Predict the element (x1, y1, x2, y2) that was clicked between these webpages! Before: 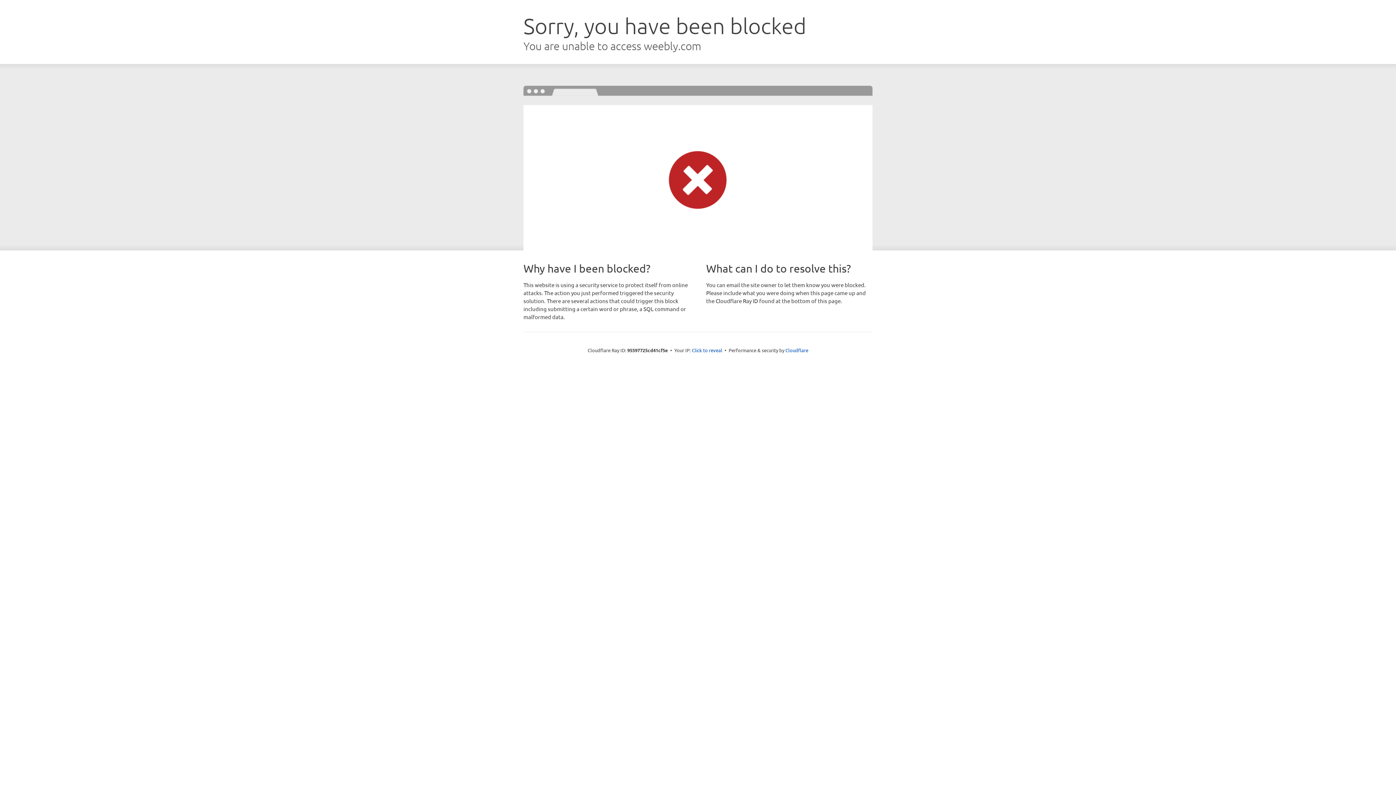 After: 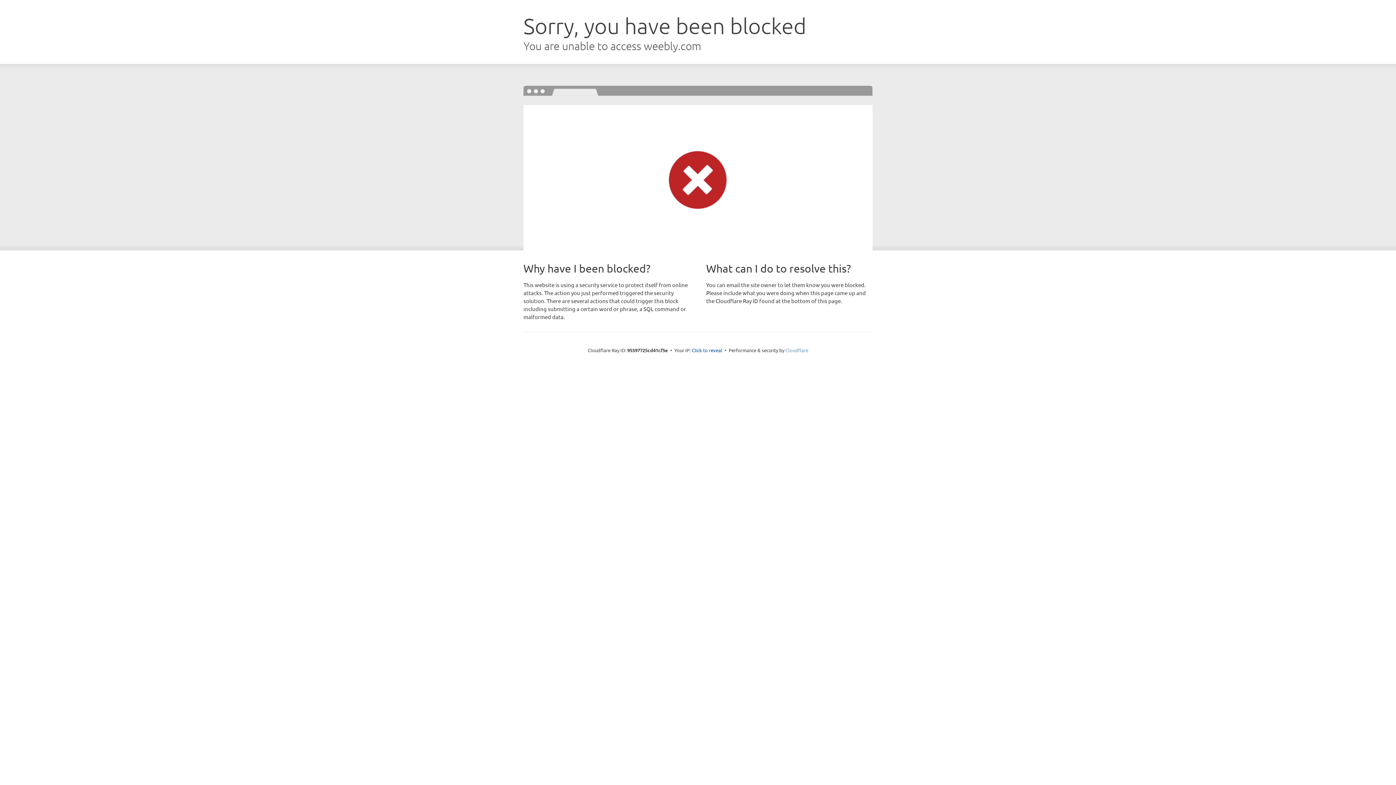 Action: label: Cloudflare bbox: (785, 347, 808, 353)